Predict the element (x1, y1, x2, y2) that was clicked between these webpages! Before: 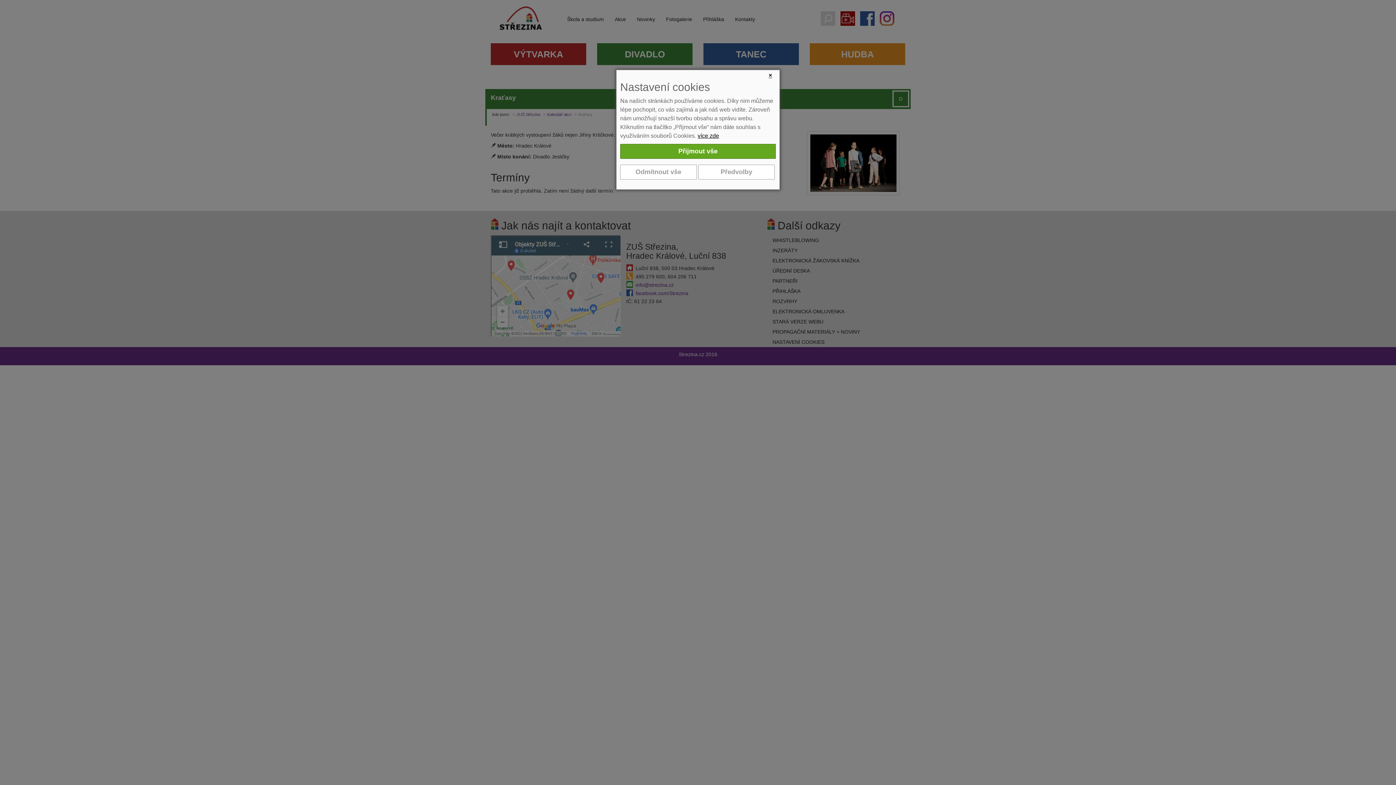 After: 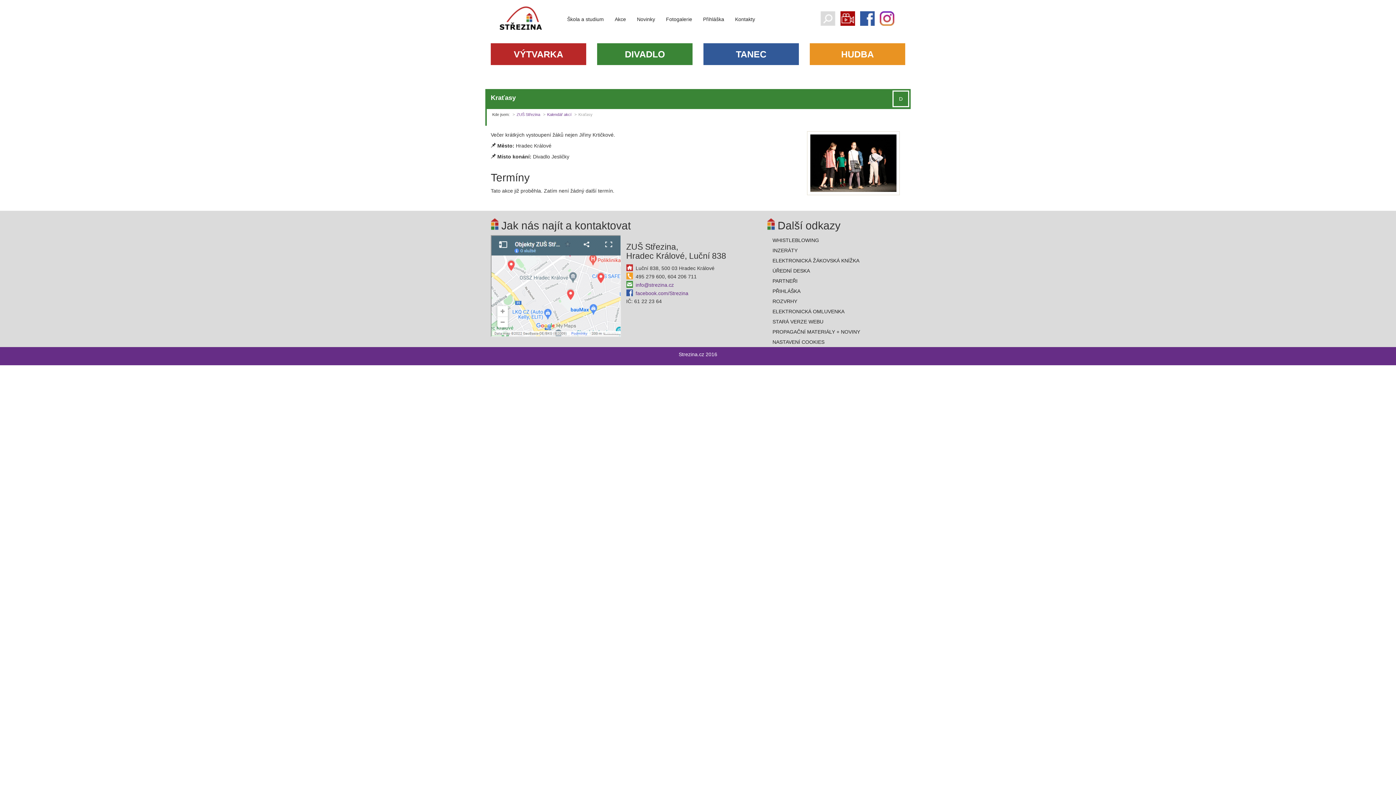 Action: bbox: (765, 70, 776, 81) label: ×